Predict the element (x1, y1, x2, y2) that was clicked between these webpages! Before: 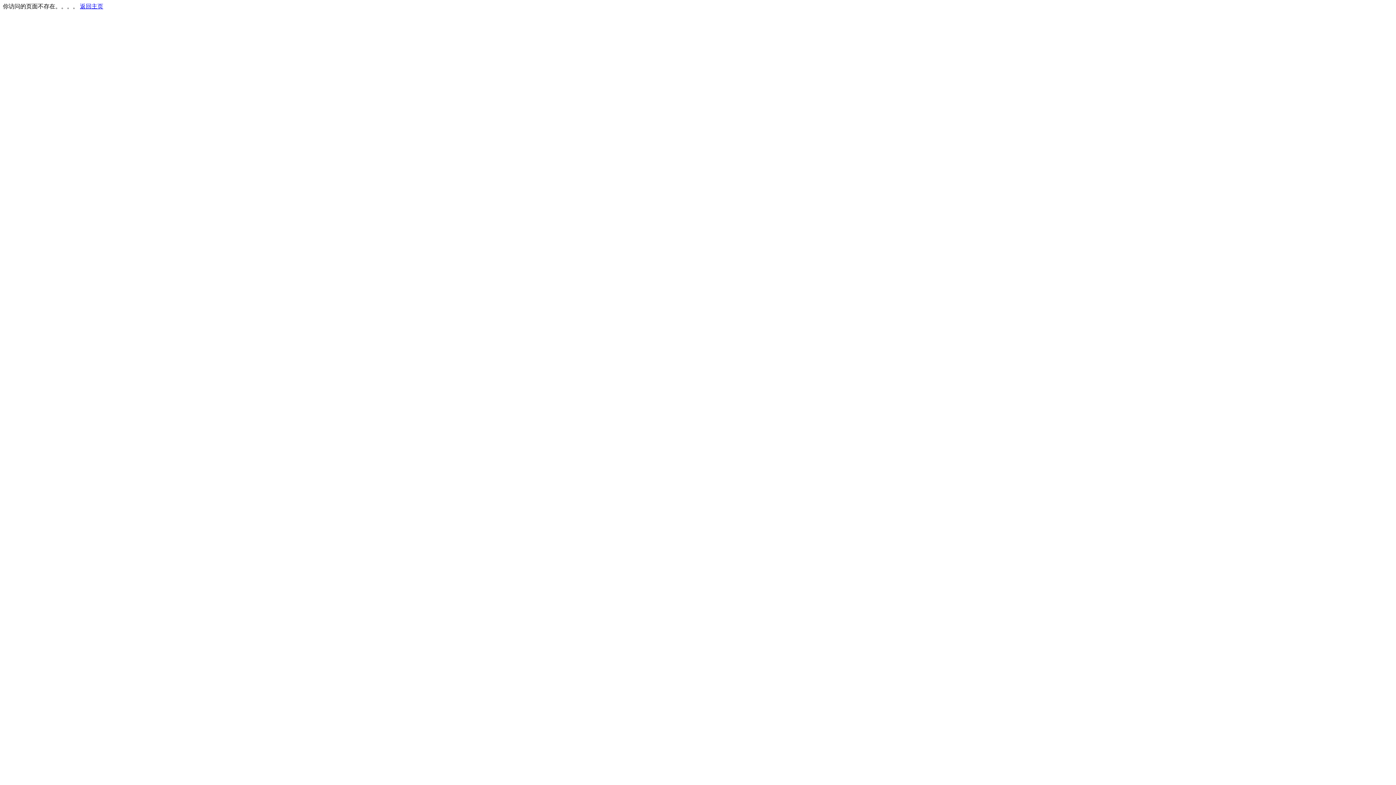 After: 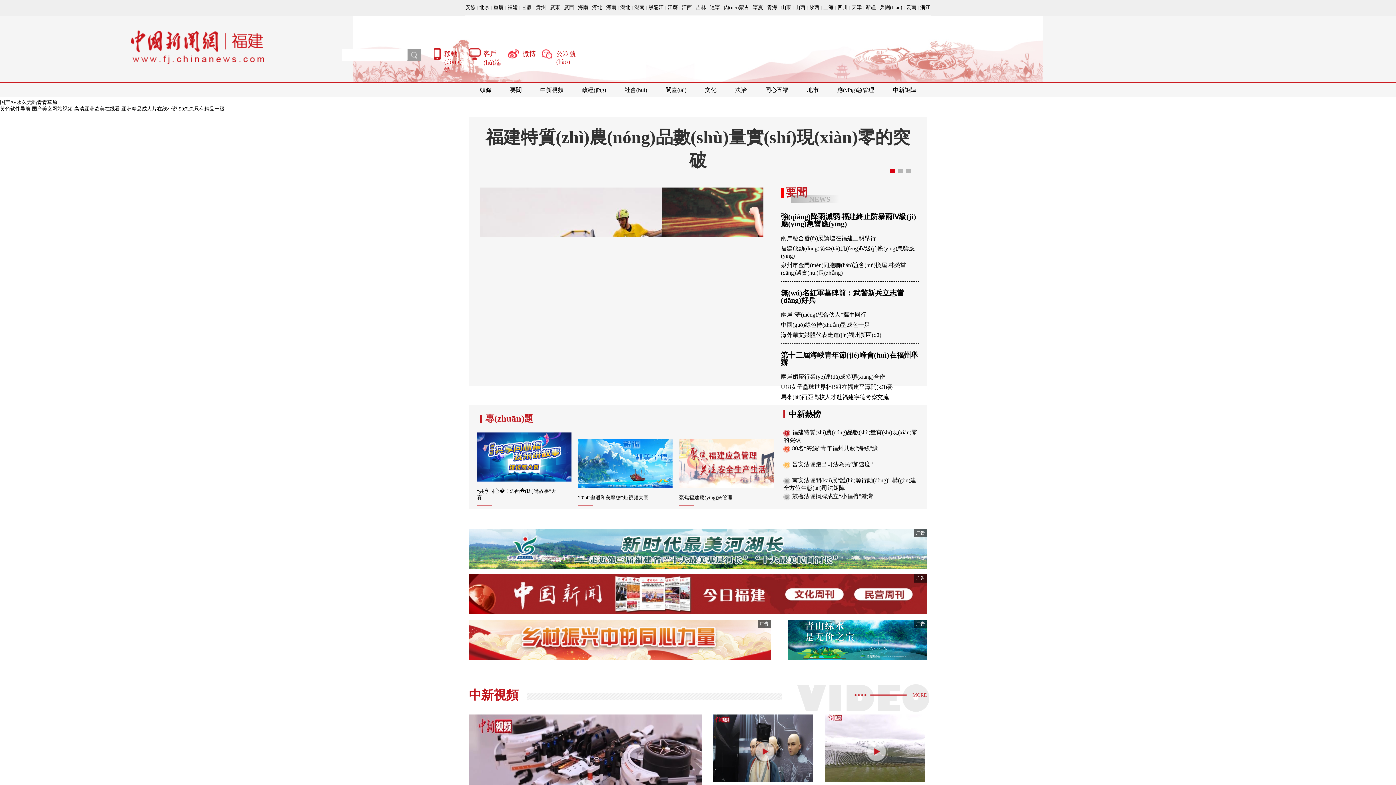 Action: label: 返回主页 bbox: (80, 3, 103, 9)